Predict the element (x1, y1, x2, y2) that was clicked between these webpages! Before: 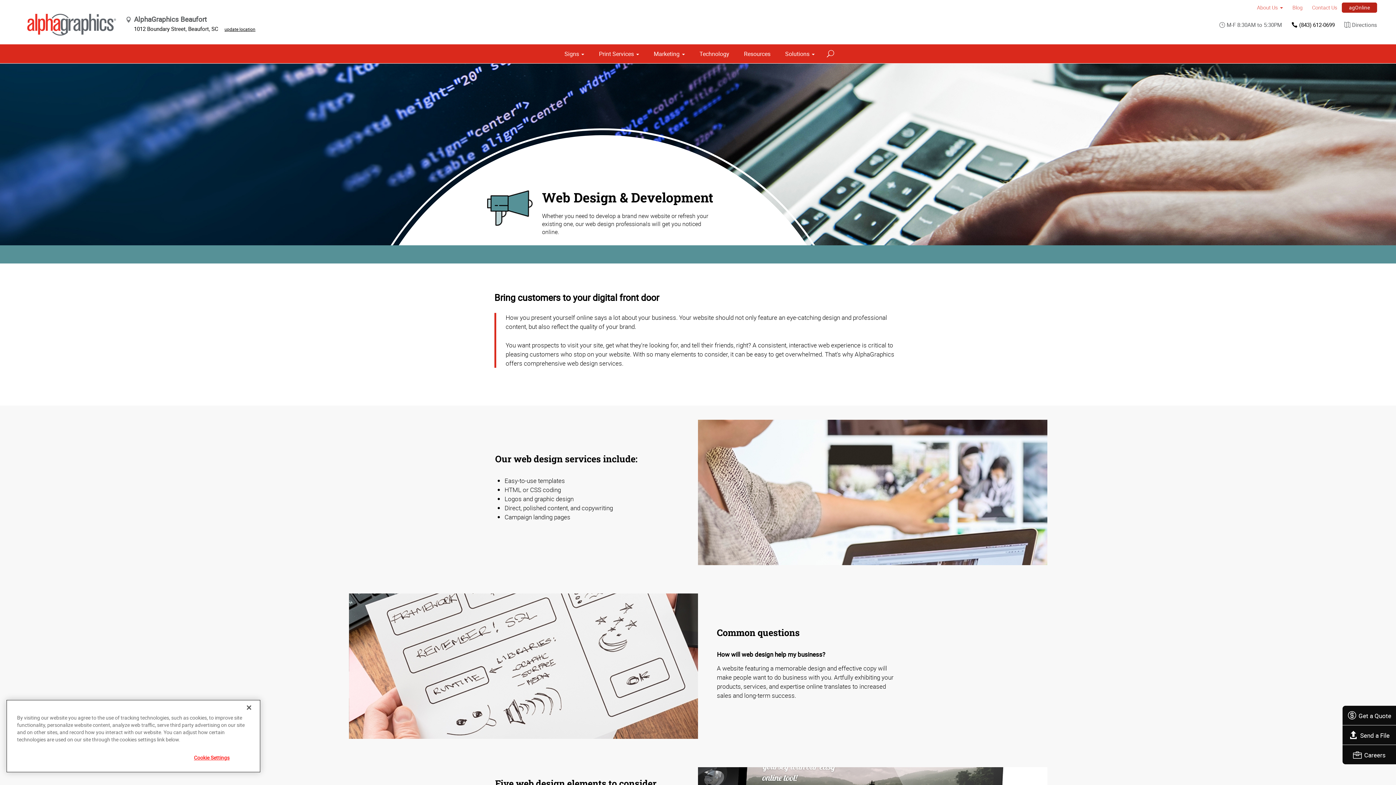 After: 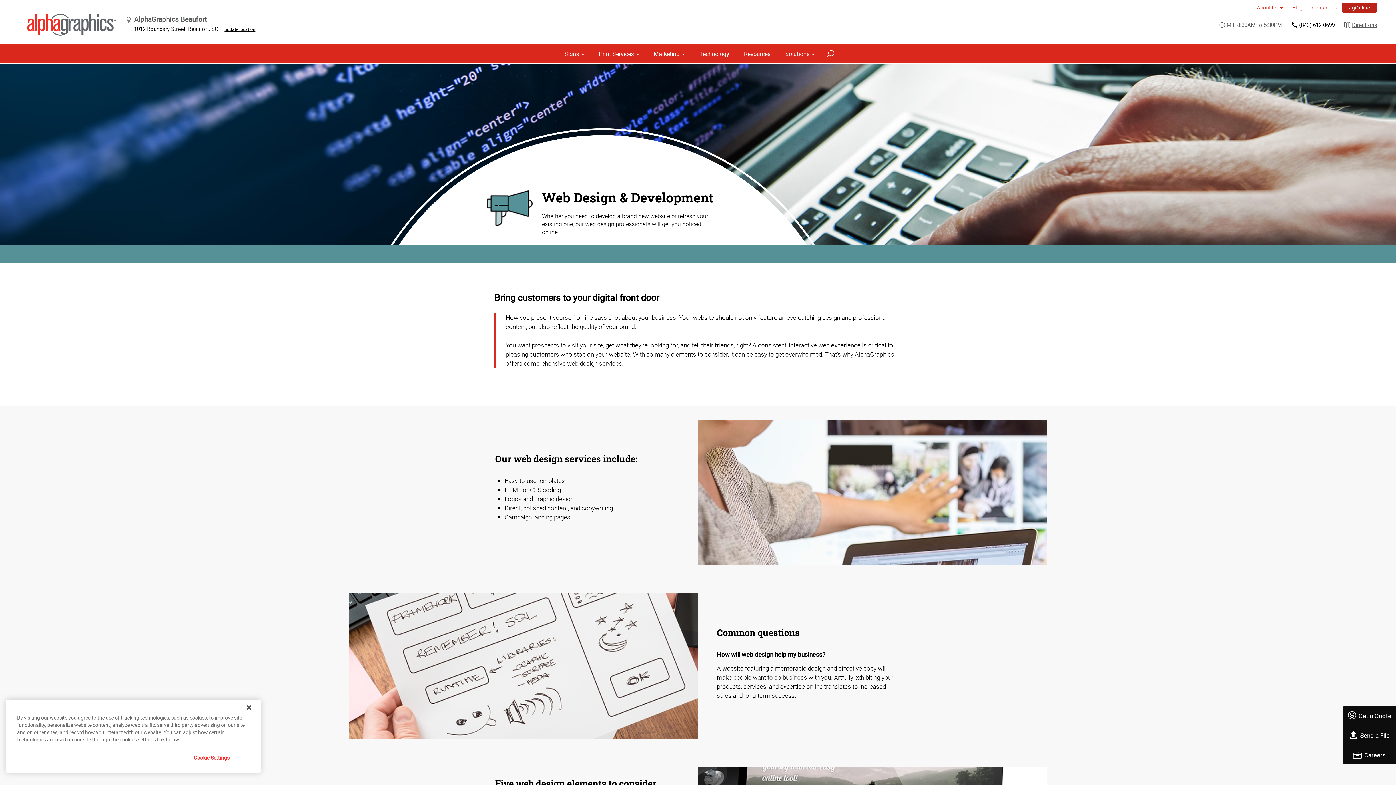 Action: bbox: (1339, 17, 1377, 31) label: Directions